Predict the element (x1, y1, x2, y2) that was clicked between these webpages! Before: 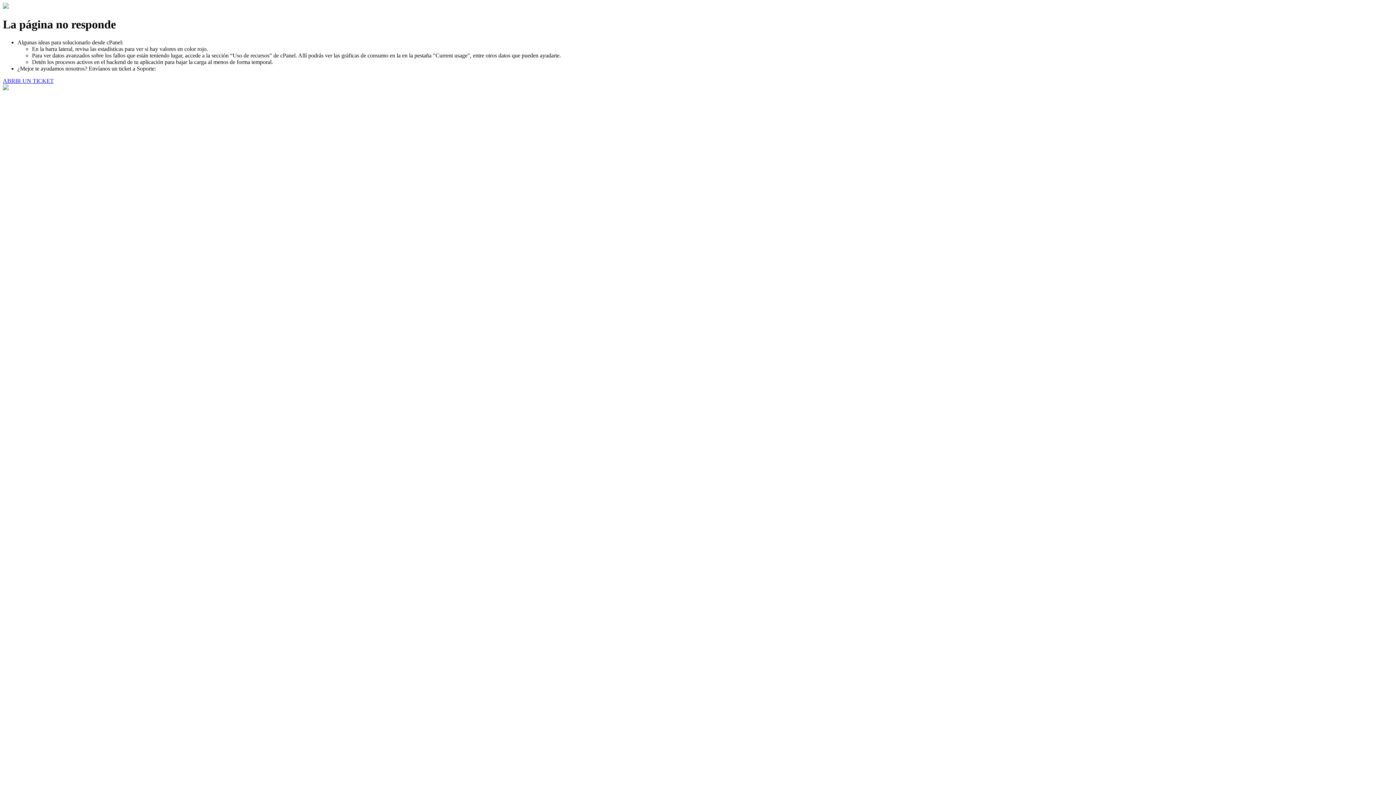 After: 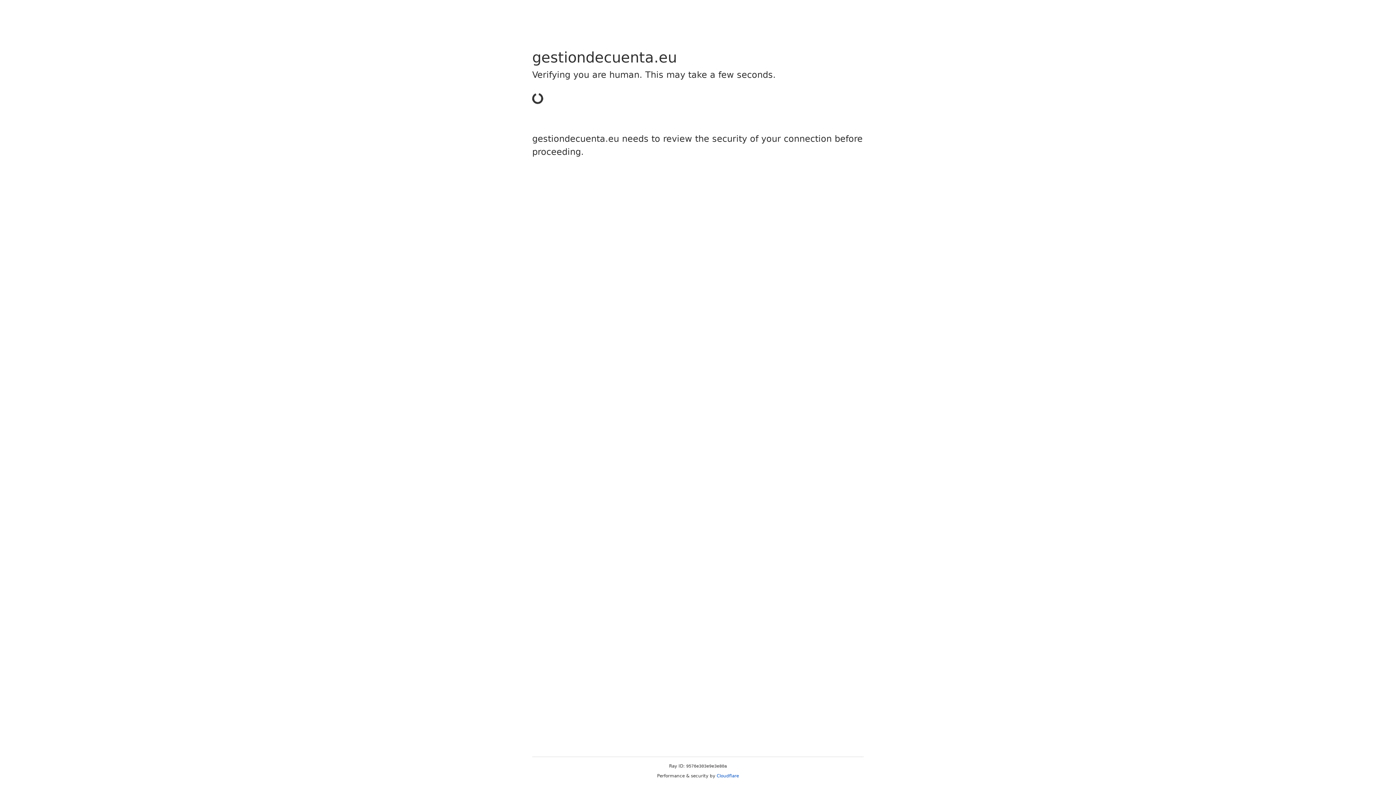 Action: bbox: (2, 77, 53, 83) label: ABRIR UN TICKET